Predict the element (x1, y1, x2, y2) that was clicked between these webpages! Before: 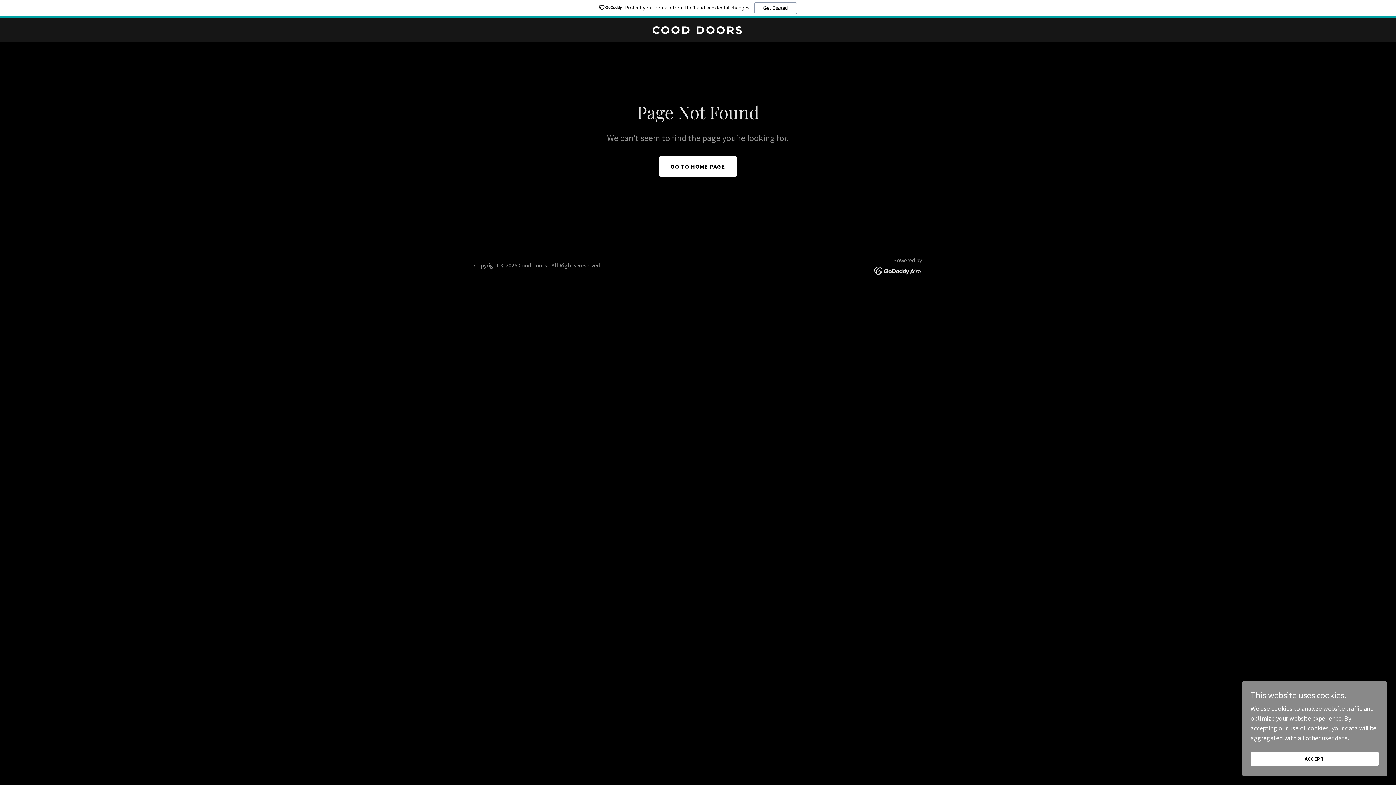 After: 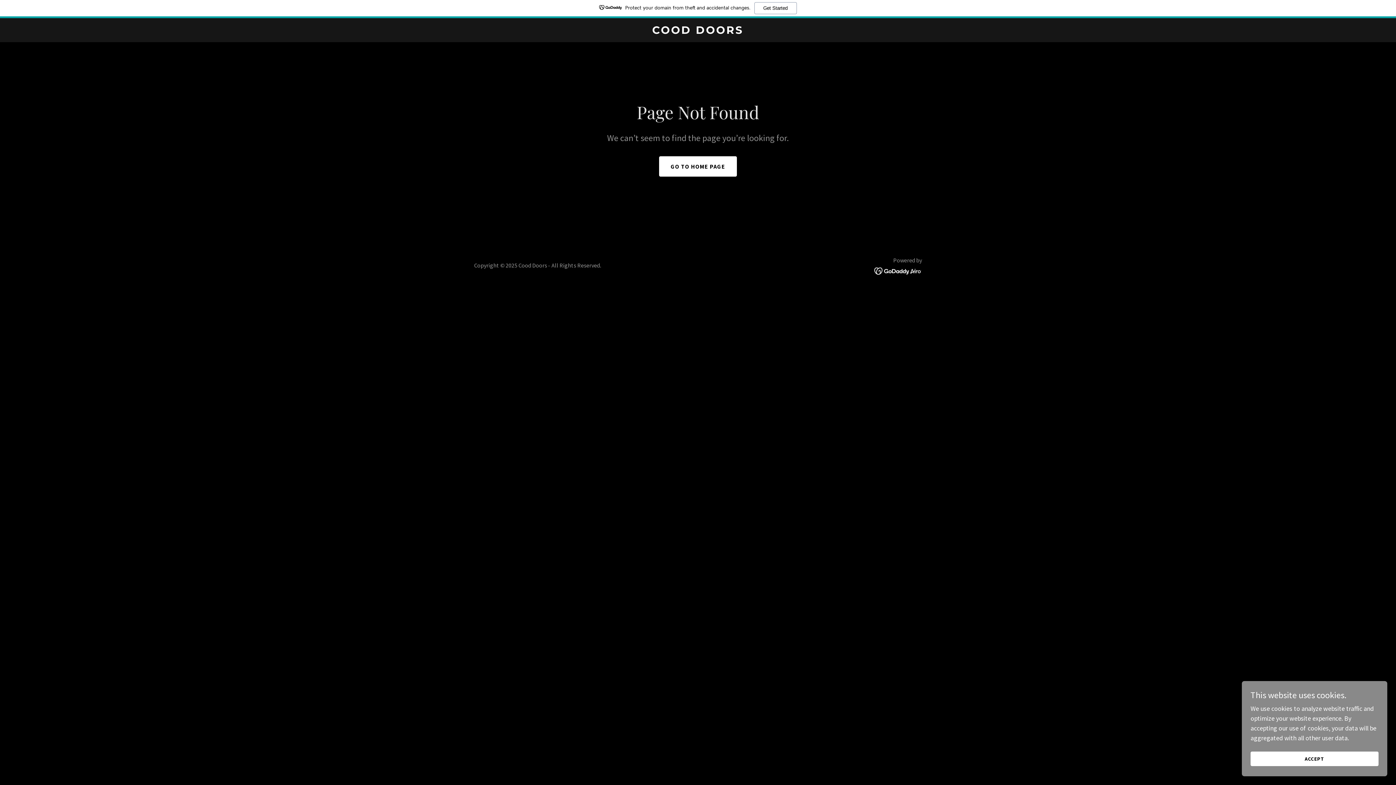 Action: bbox: (874, 266, 922, 274)